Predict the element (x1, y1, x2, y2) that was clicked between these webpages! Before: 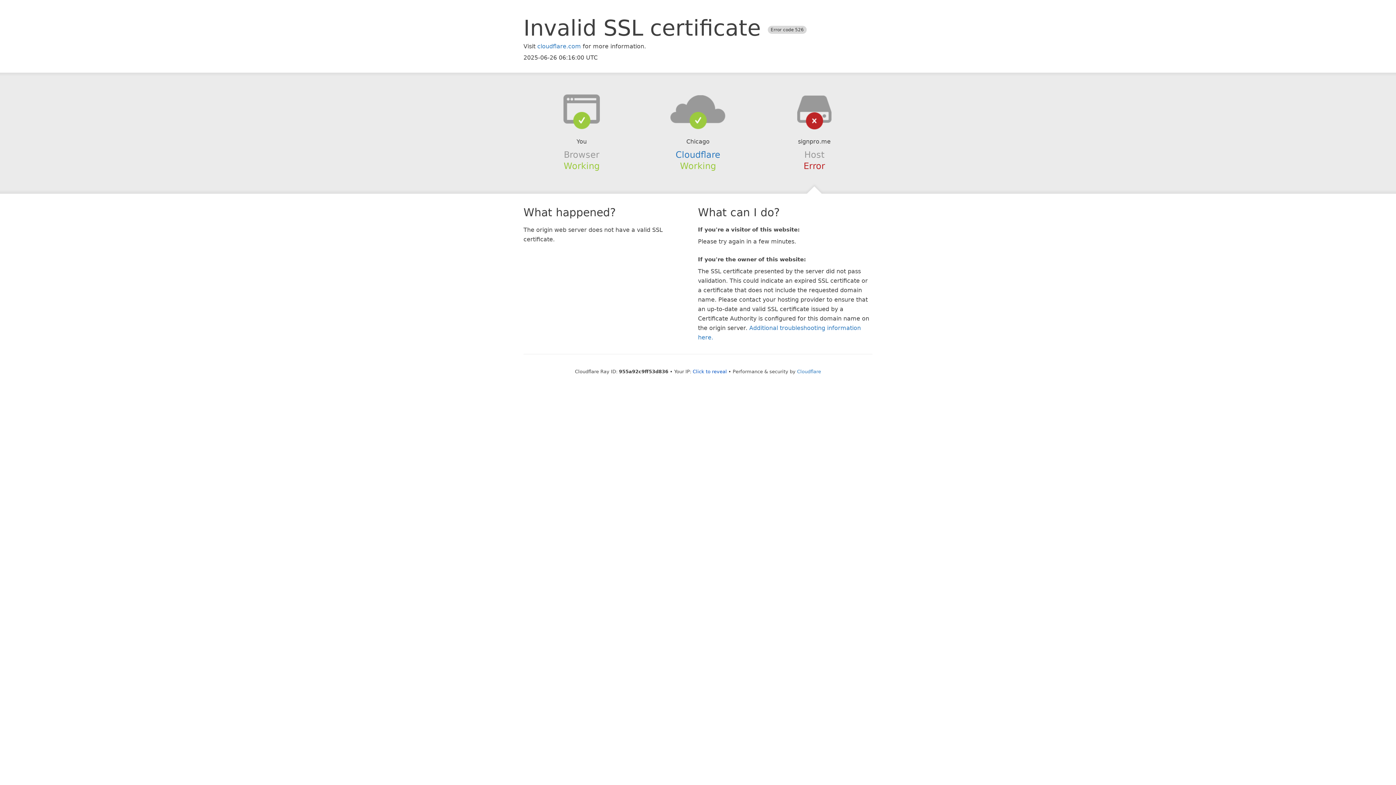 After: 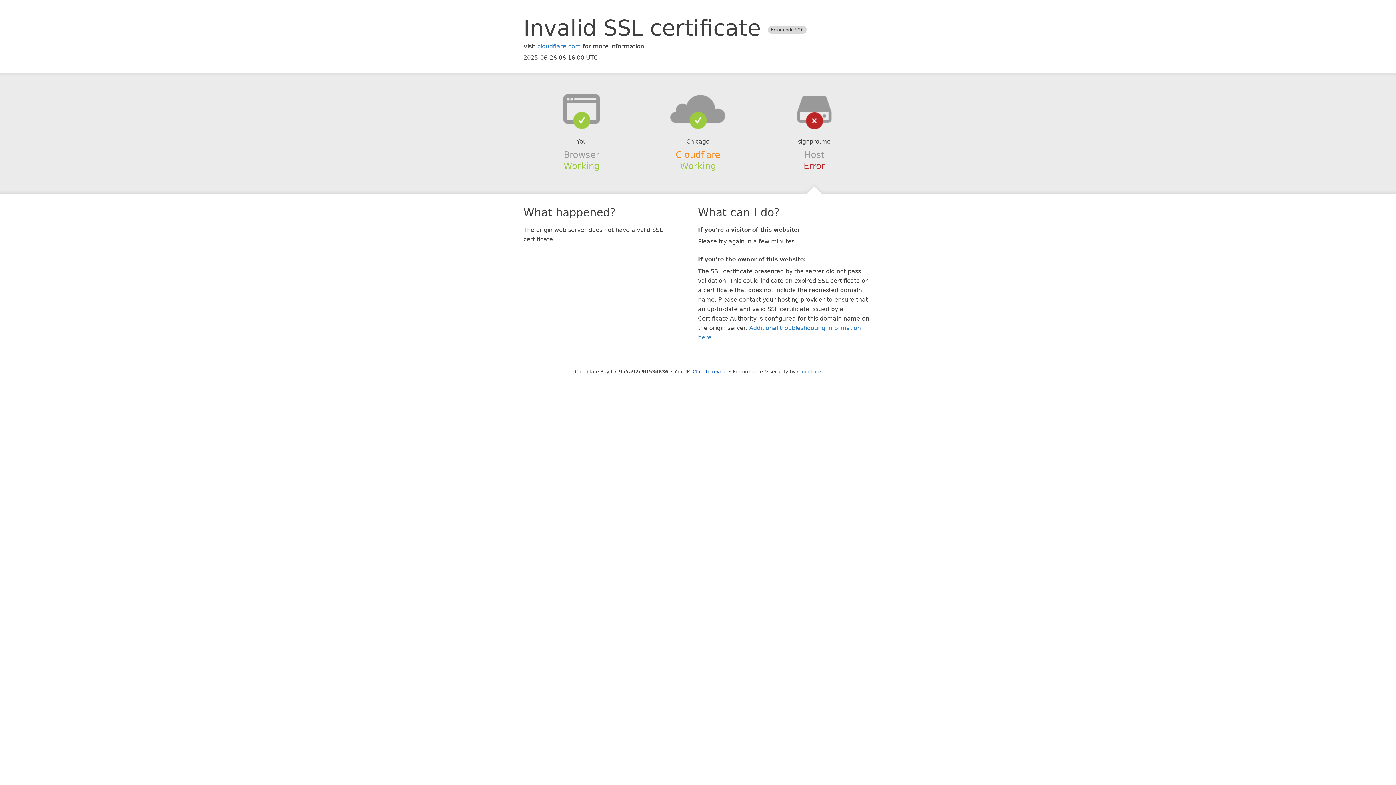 Action: bbox: (675, 149, 720, 159) label: Cloudflare